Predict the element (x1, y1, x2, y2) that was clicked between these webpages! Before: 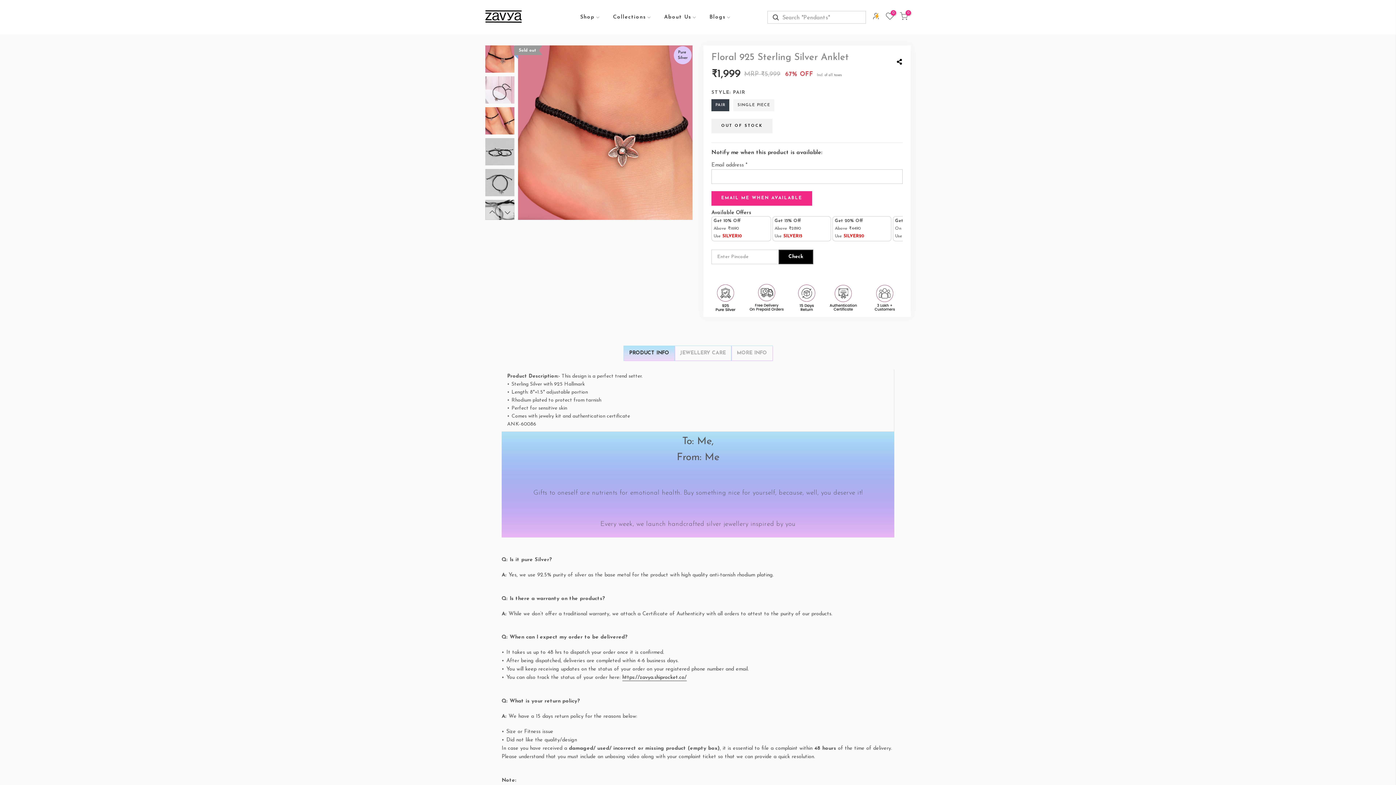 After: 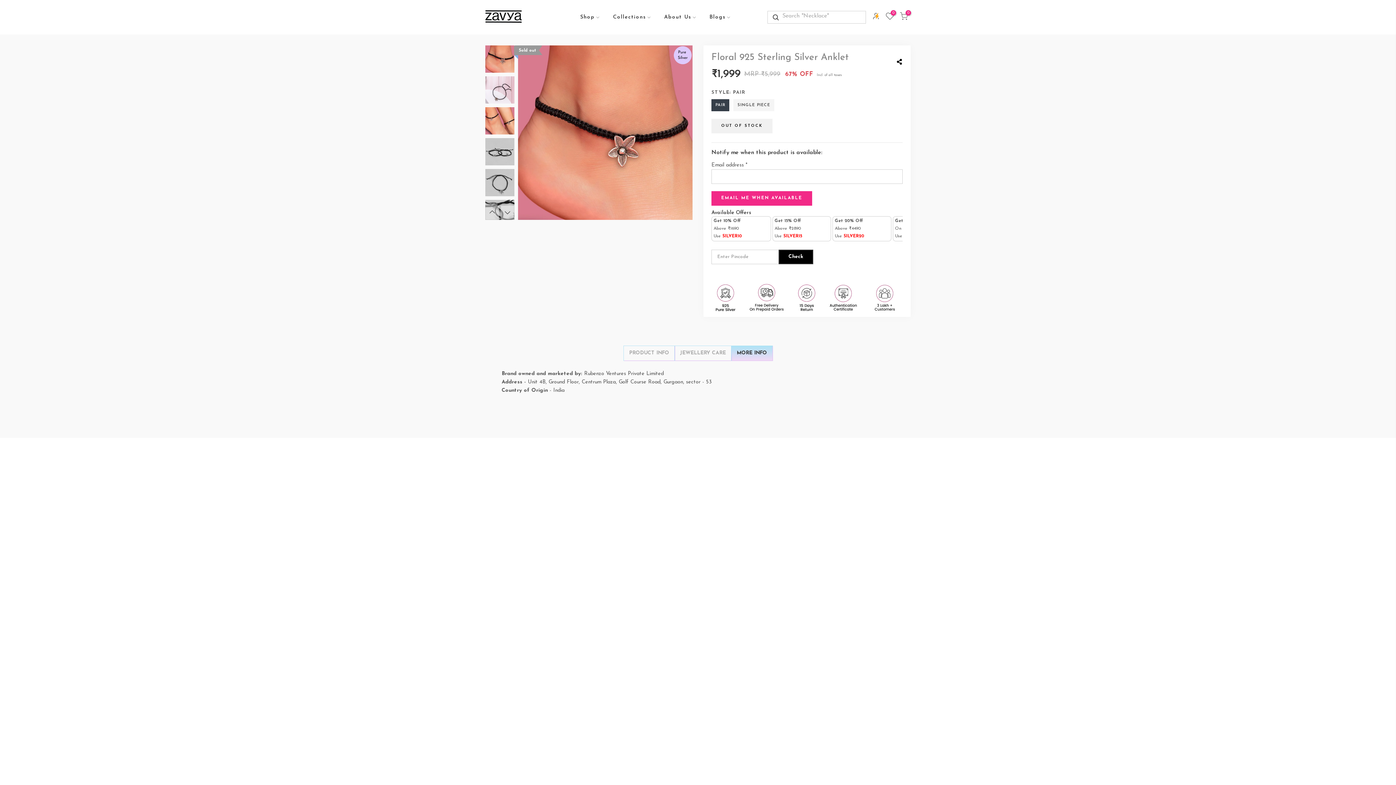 Action: bbox: (736, 346, 767, 360) label: MORE INFO